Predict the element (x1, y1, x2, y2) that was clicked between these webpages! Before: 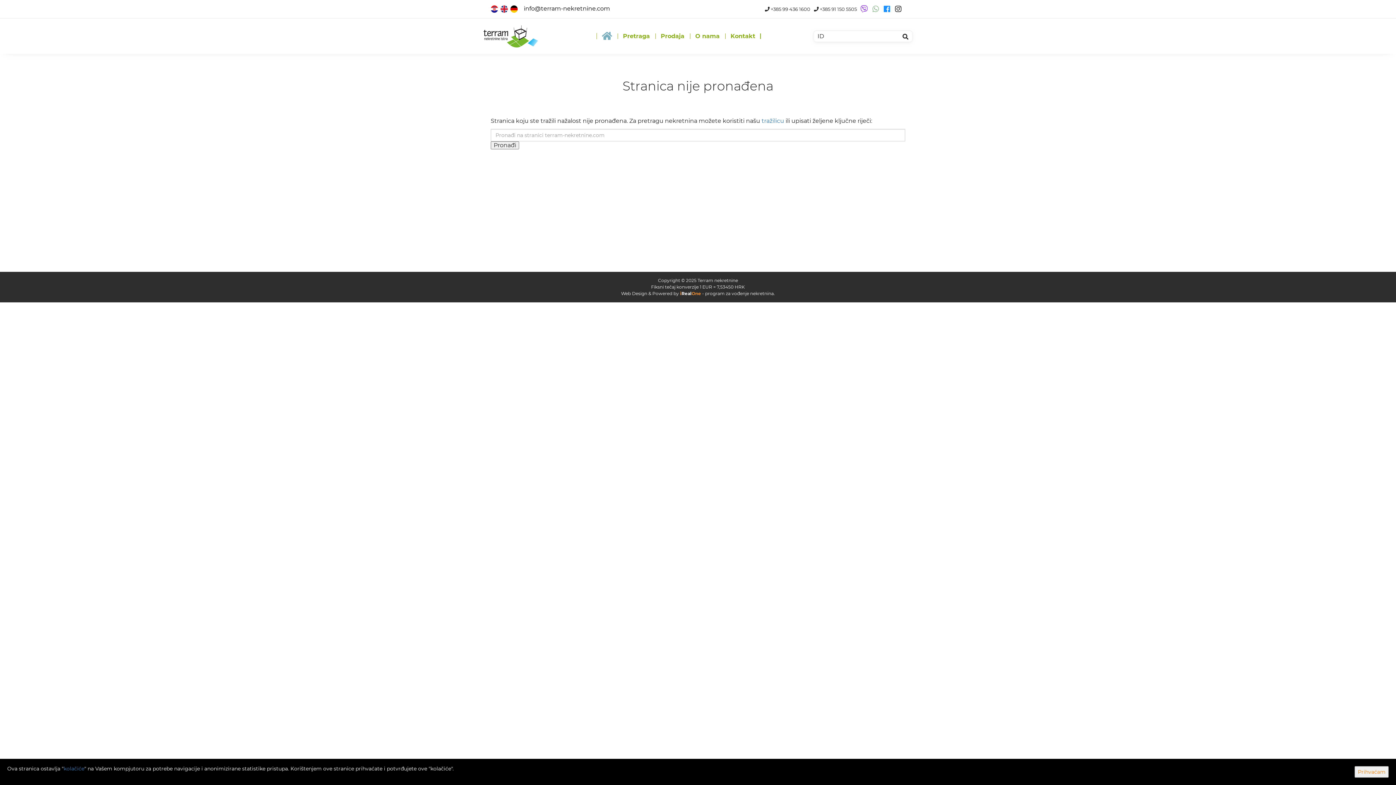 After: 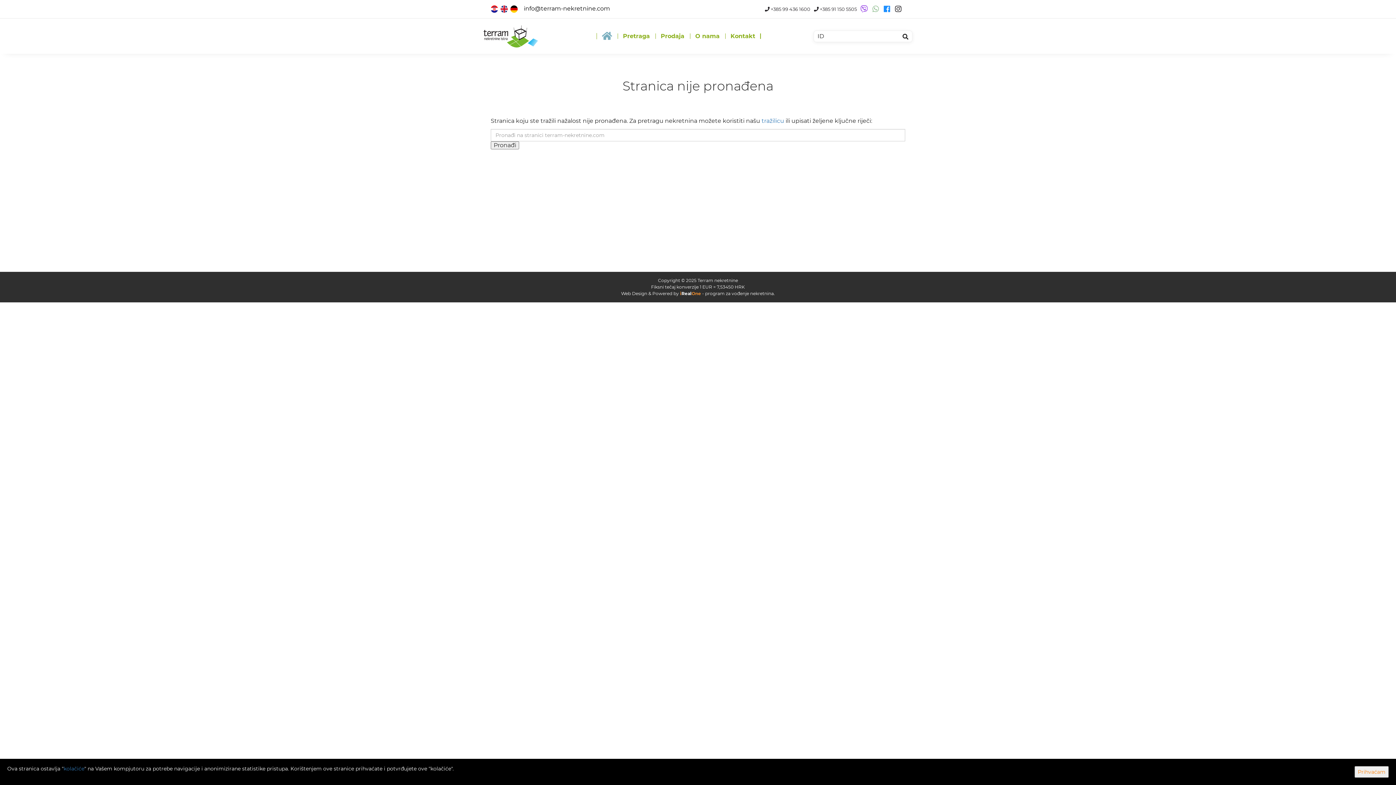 Action: bbox: (765, 6, 810, 11) label:  +385 99 436 1600